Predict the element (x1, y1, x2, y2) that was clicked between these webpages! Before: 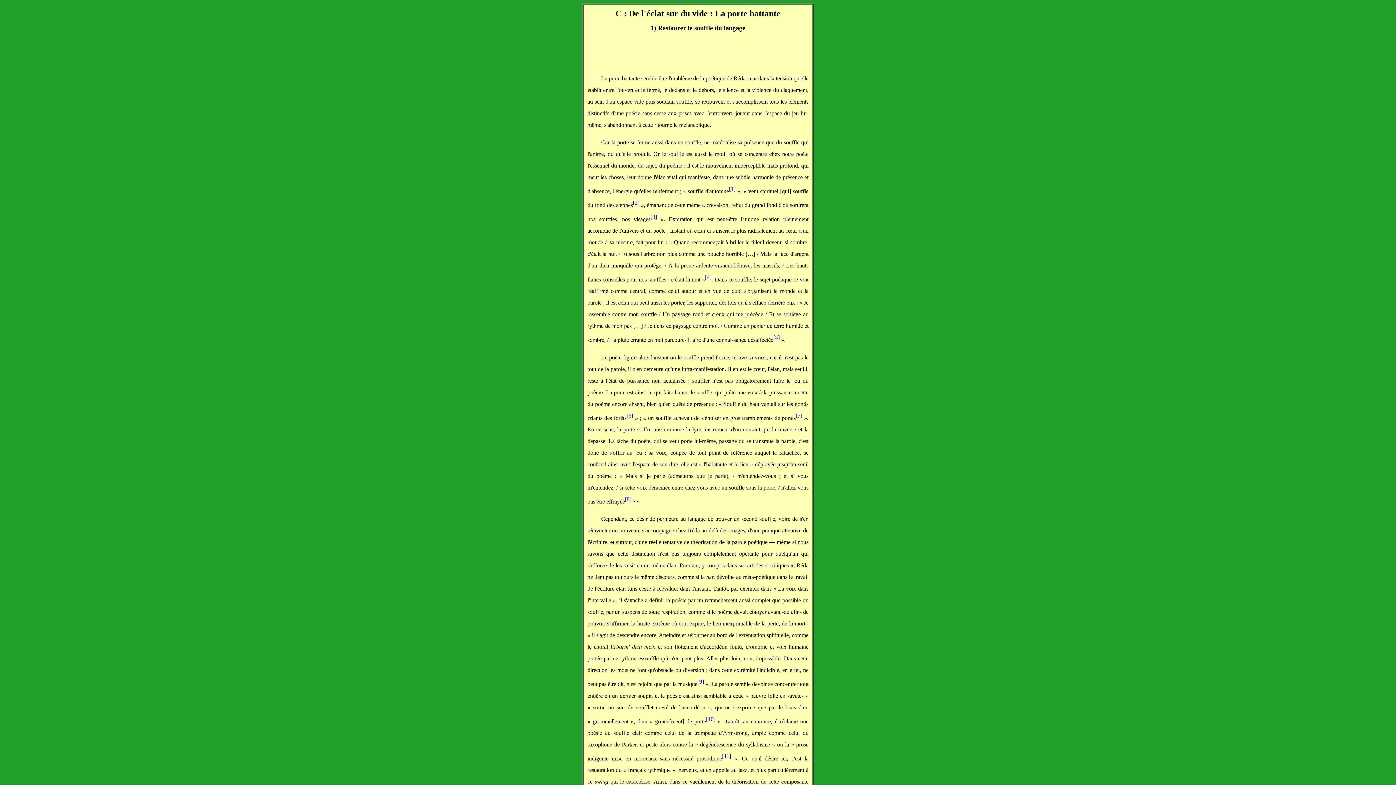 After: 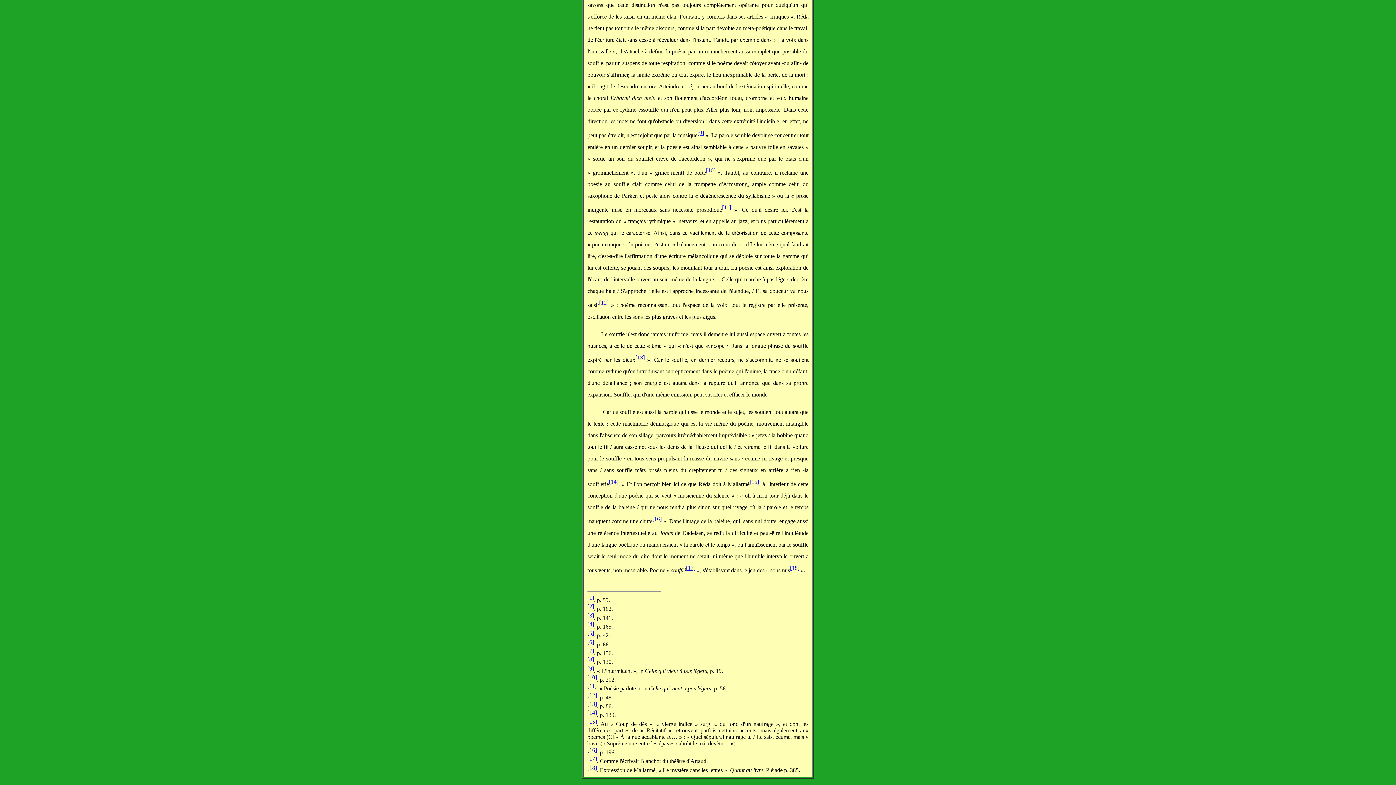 Action: bbox: (705, 274, 711, 280) label: [4]